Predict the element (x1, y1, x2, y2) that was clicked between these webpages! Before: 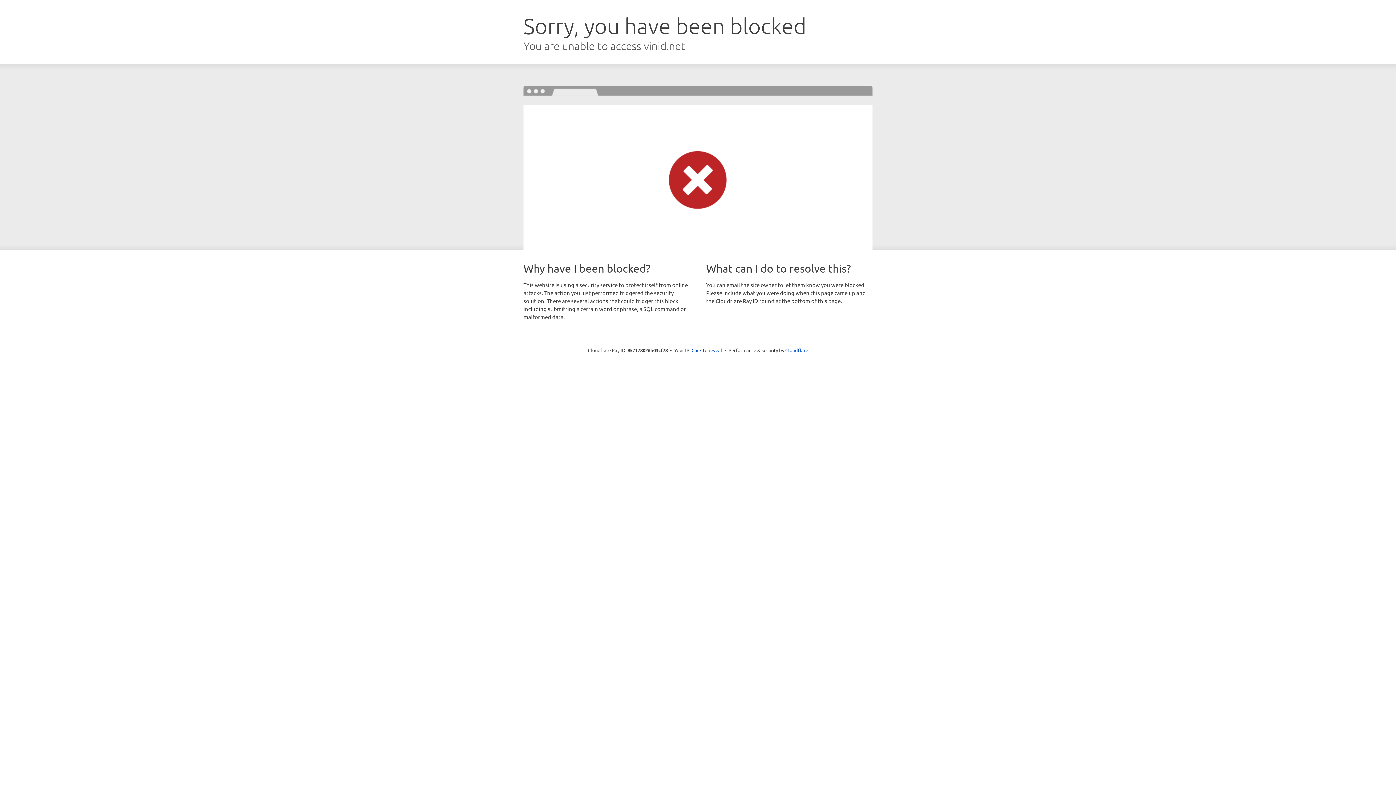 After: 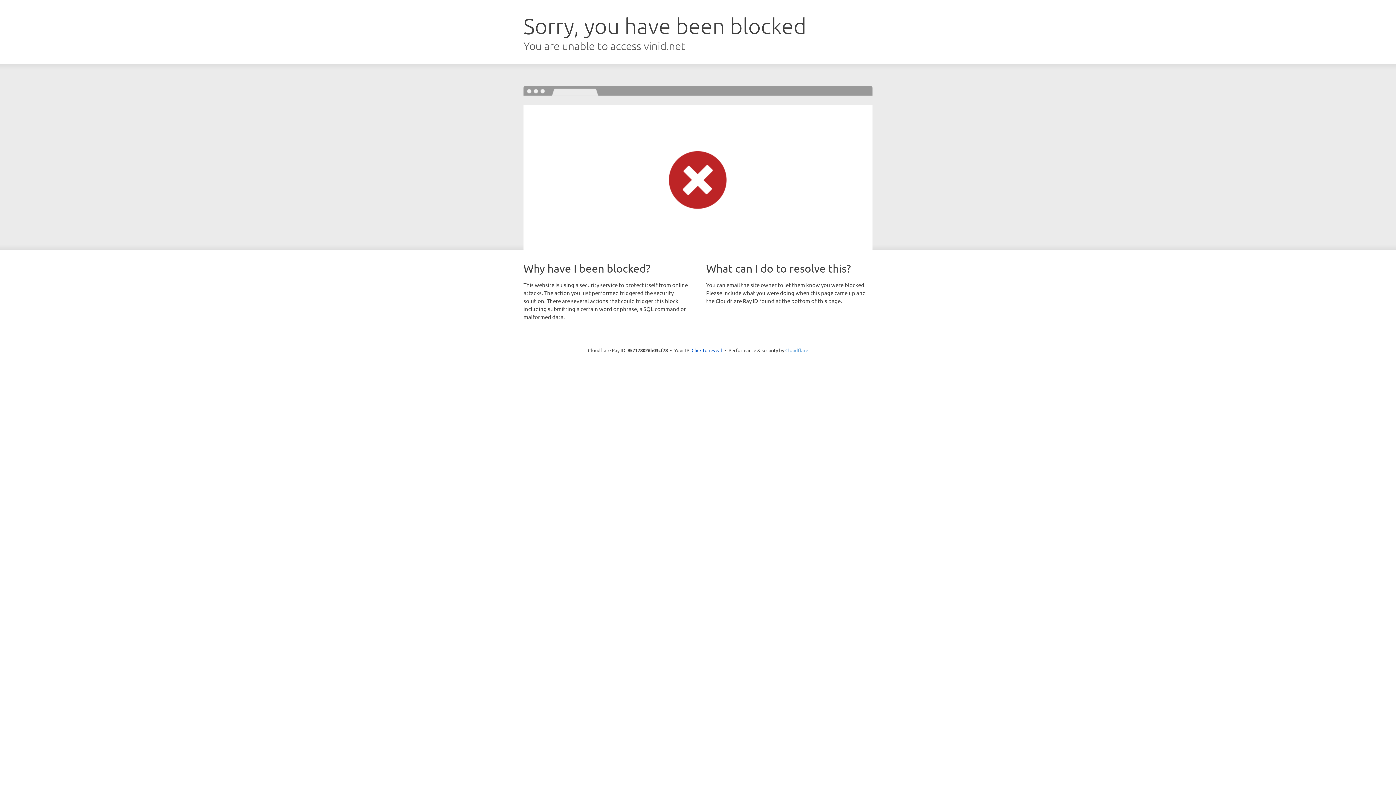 Action: label: Cloudflare bbox: (785, 347, 808, 353)